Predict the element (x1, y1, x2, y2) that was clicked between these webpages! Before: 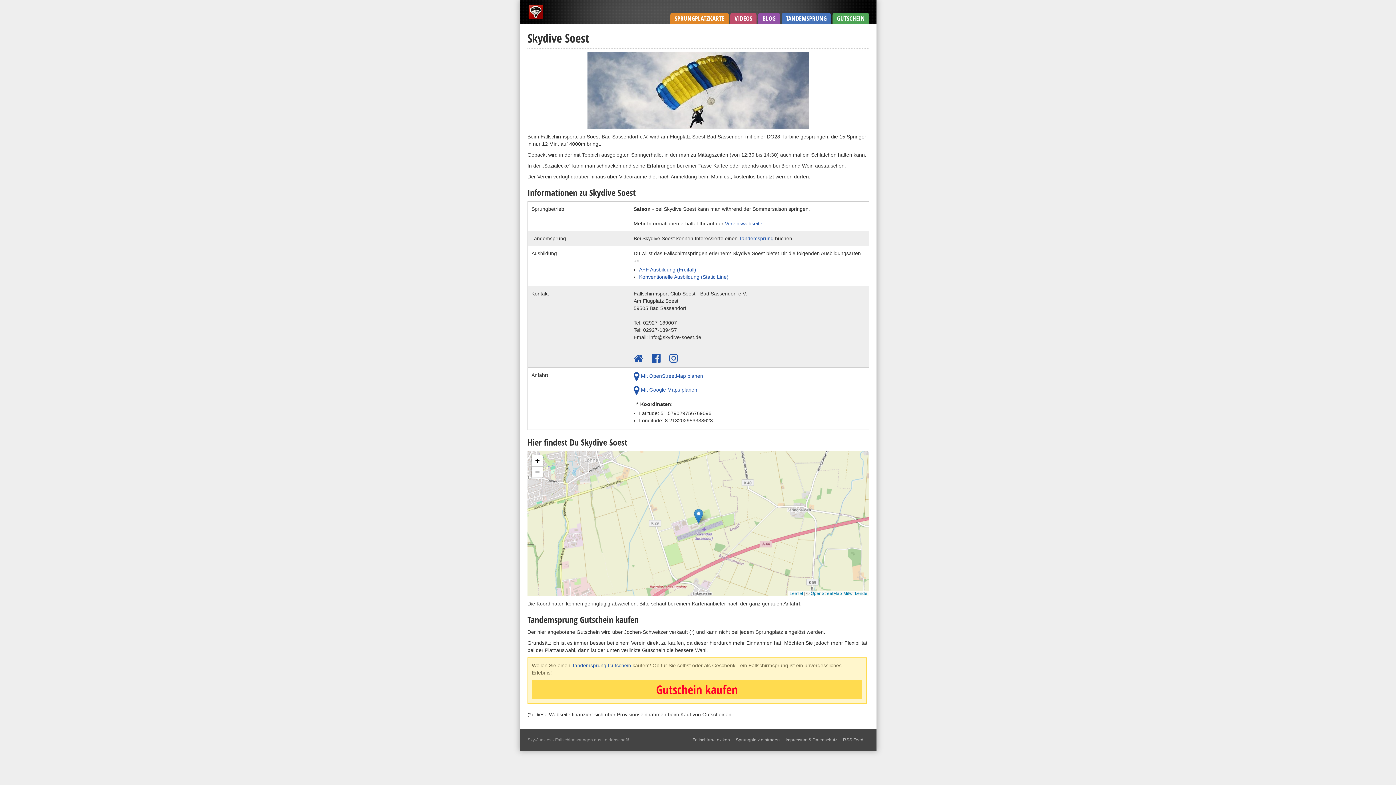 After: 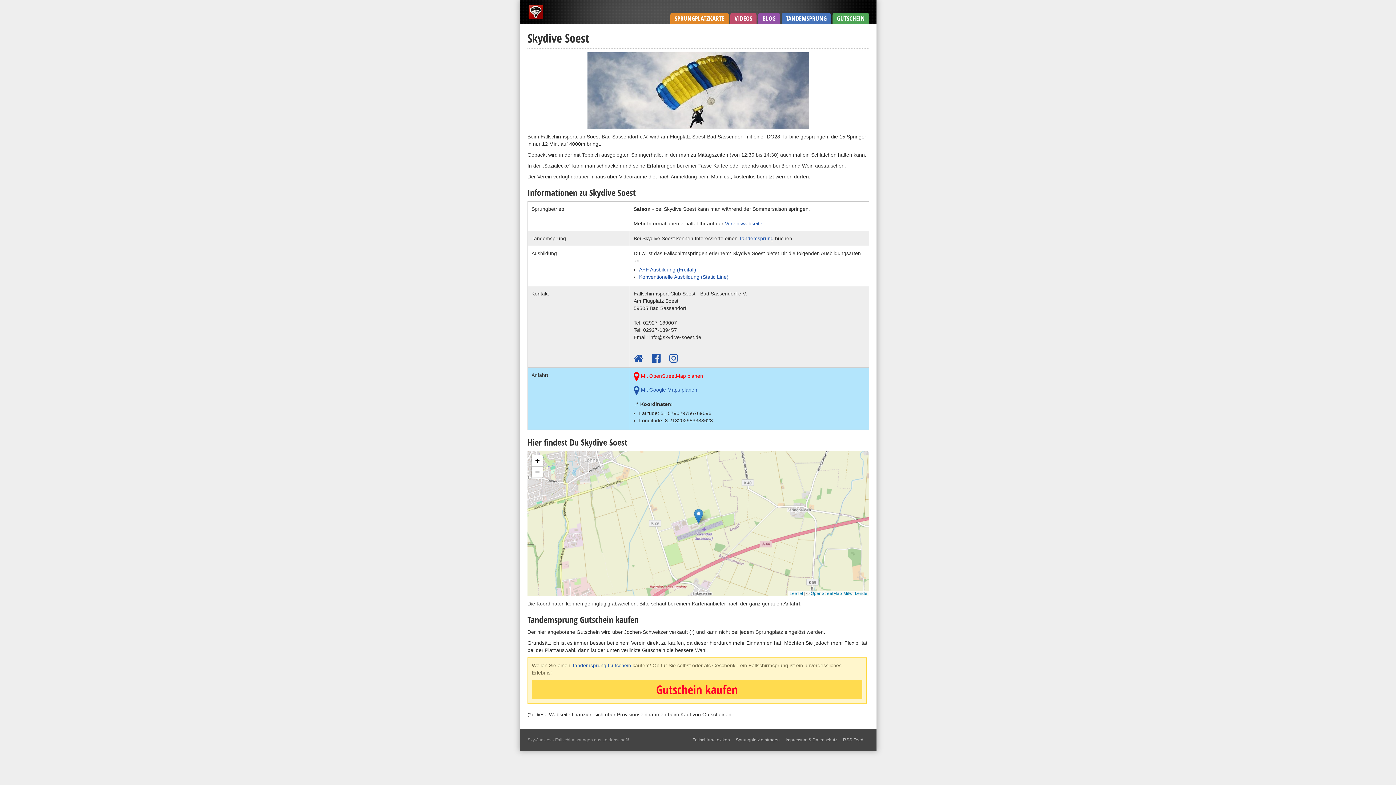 Action: bbox: (633, 371, 858, 381) label:  Mit OpenStreetMap planen